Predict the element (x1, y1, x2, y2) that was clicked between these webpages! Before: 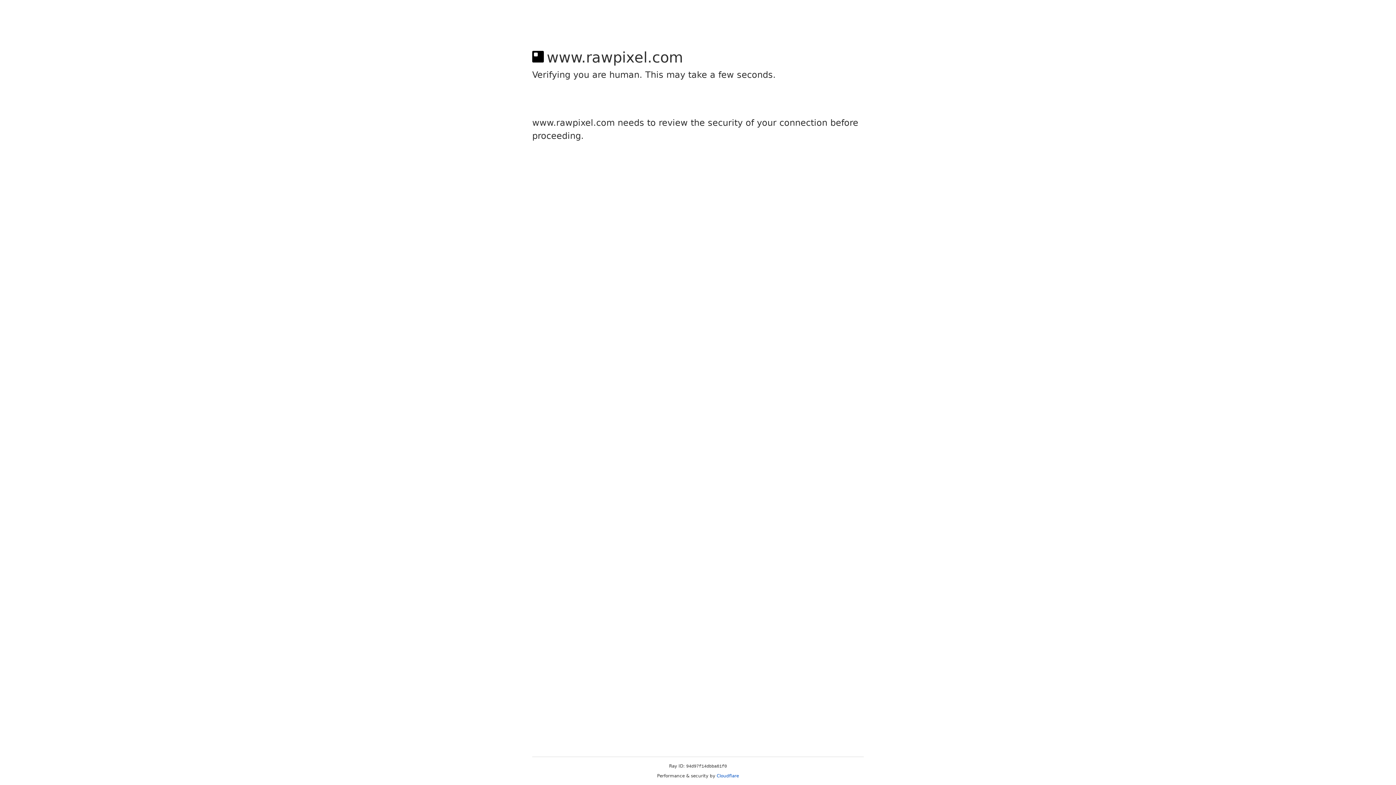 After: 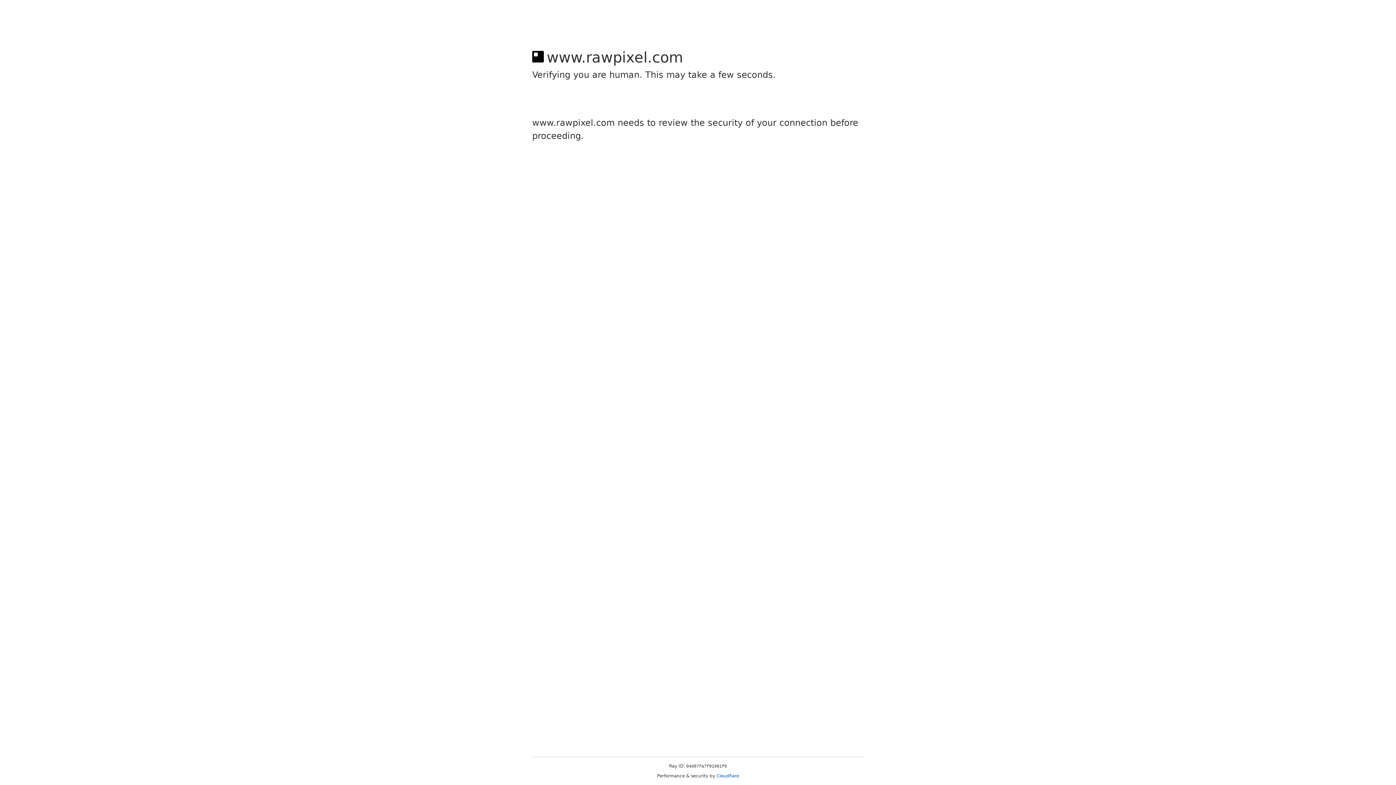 Action: label: Cloudflare bbox: (716, 773, 739, 778)